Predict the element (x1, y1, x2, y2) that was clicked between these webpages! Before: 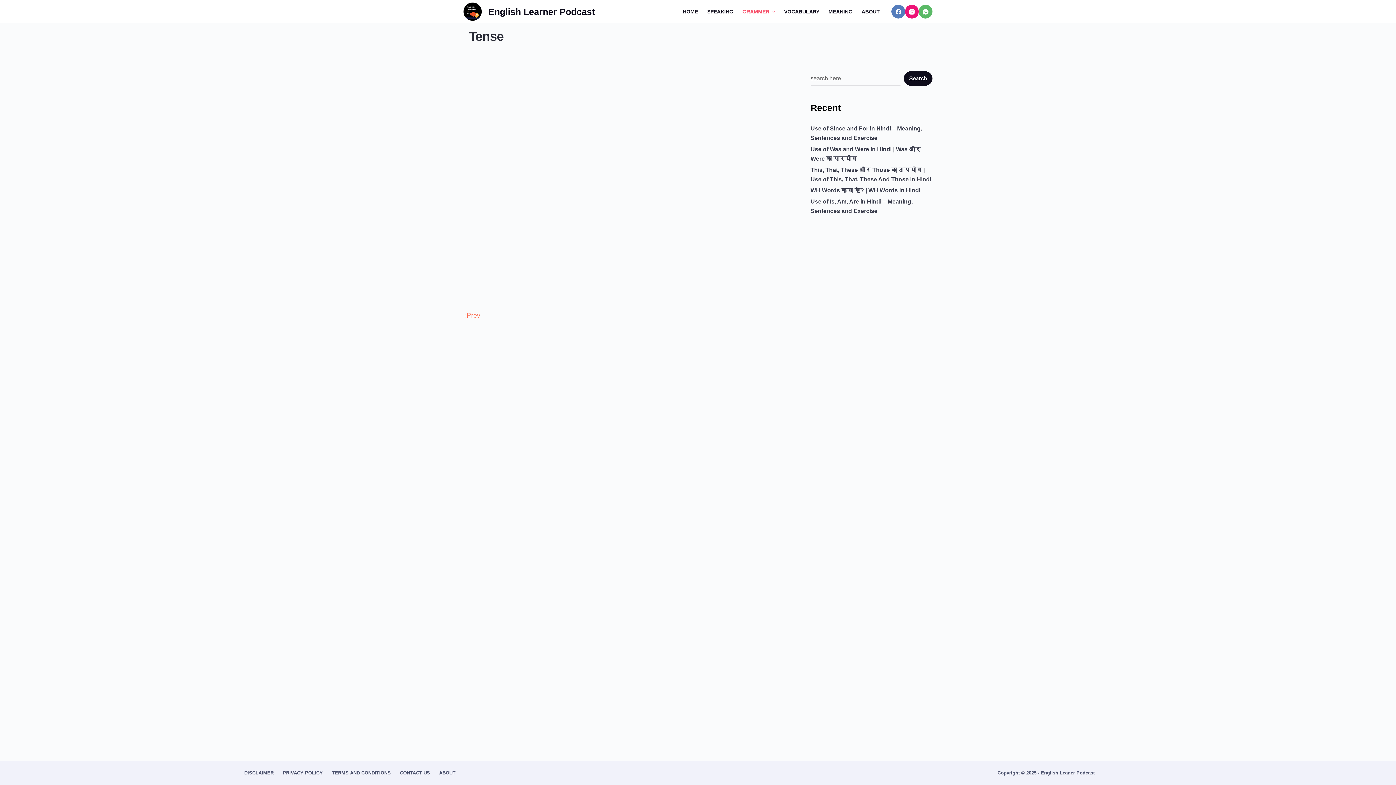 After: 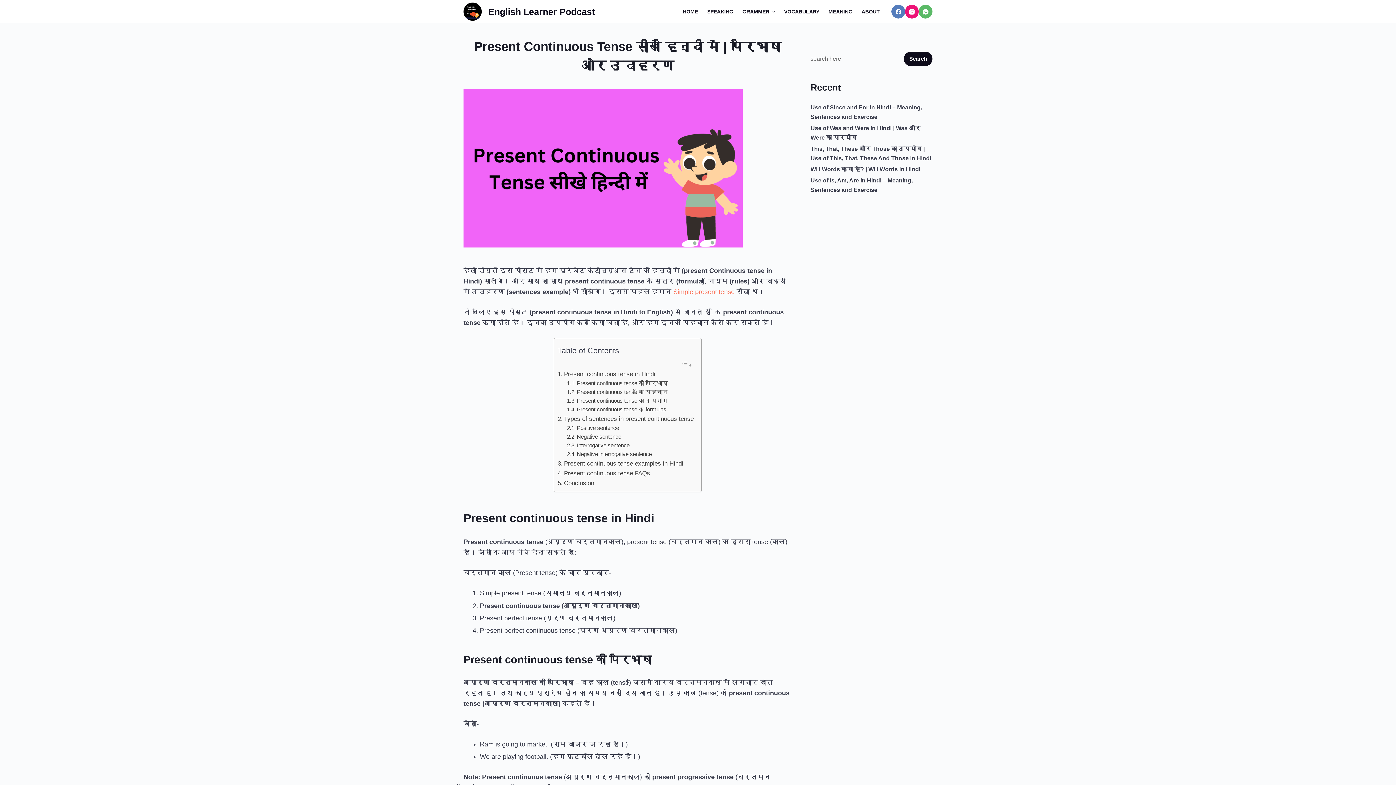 Action: bbox: (463, 93, 622, 183) label: Present Continuous Tense सीखें हिन्दी में | परिभाषा और उदाहरण